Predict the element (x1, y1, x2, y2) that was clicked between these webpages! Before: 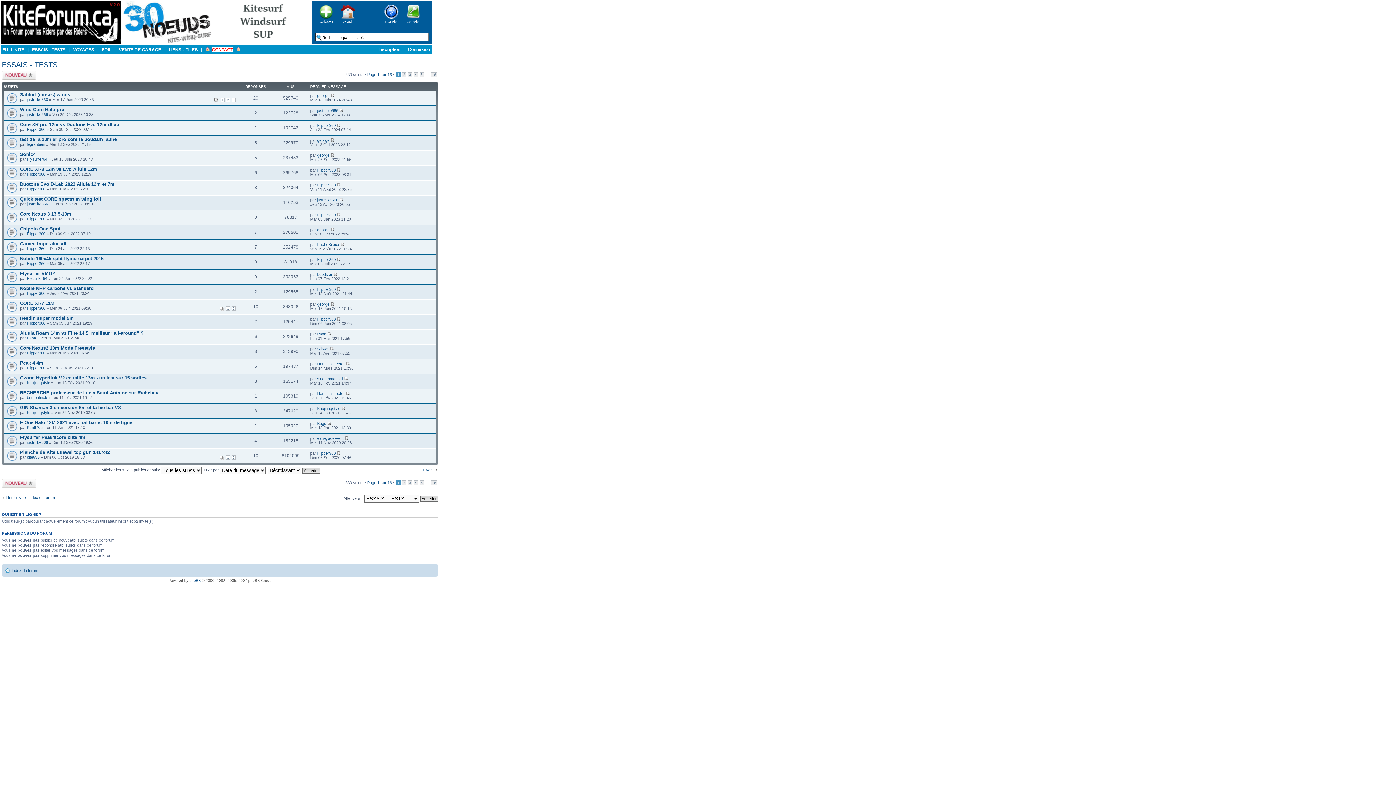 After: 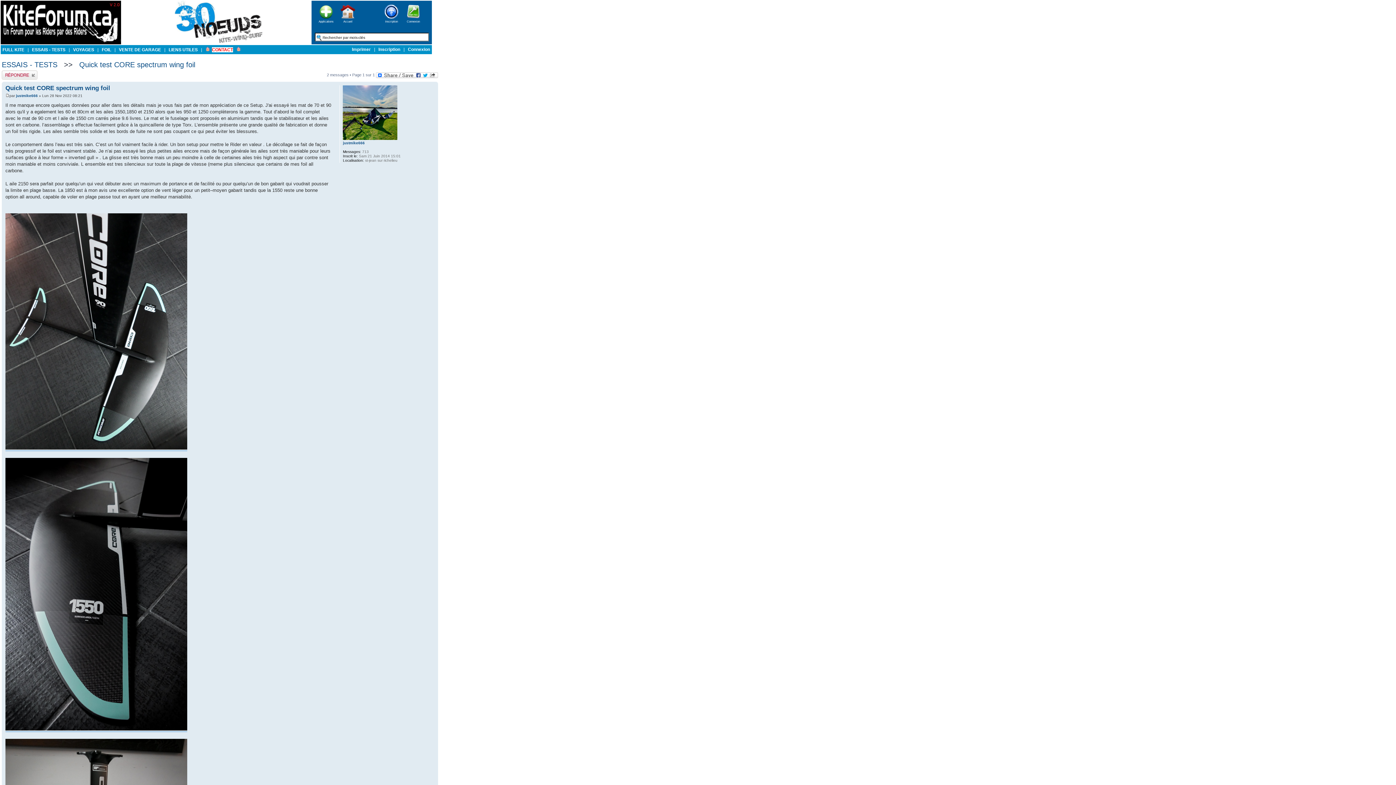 Action: label: Quick test CORE spectrum wing foil bbox: (20, 196, 101, 201)